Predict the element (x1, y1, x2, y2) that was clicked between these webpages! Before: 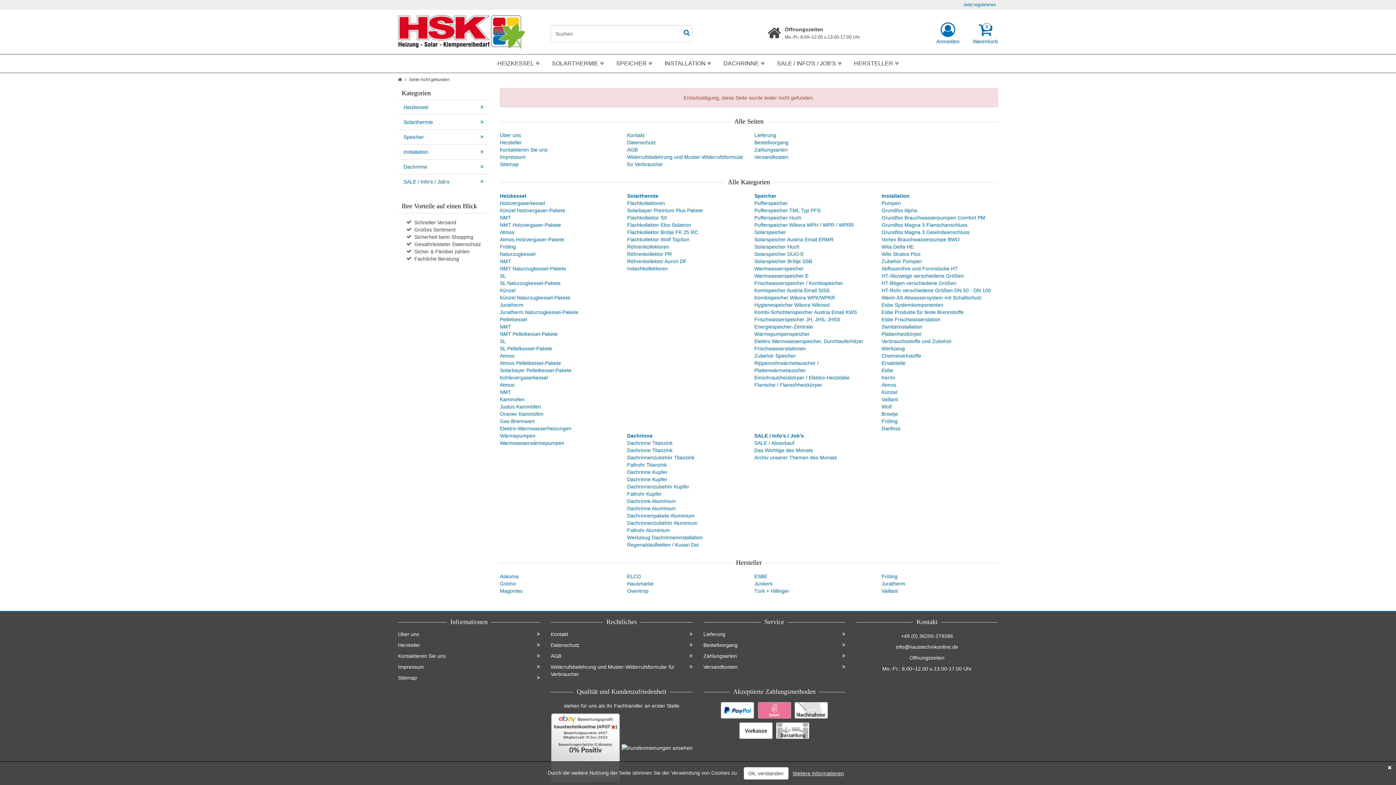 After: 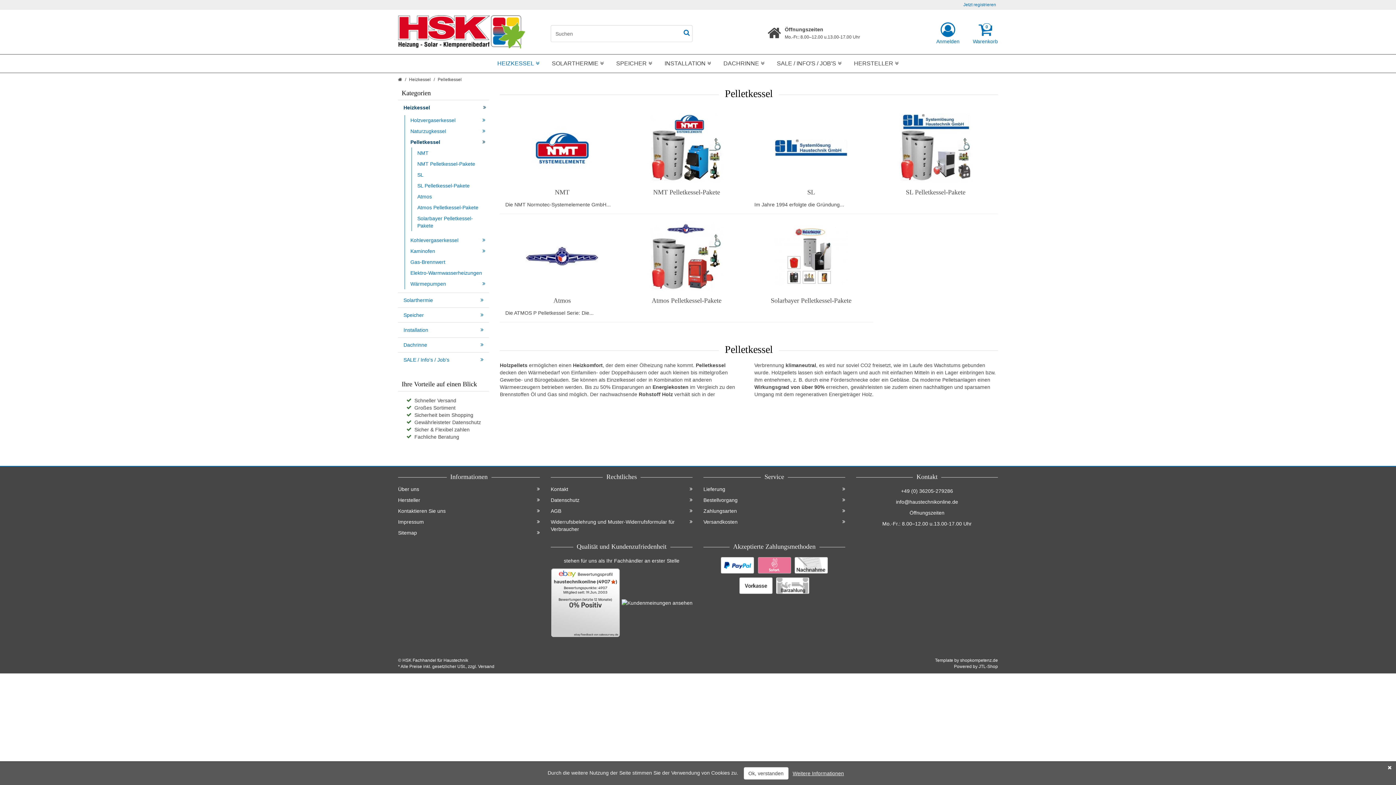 Action: label: Pelletkessel bbox: (499, 316, 527, 322)